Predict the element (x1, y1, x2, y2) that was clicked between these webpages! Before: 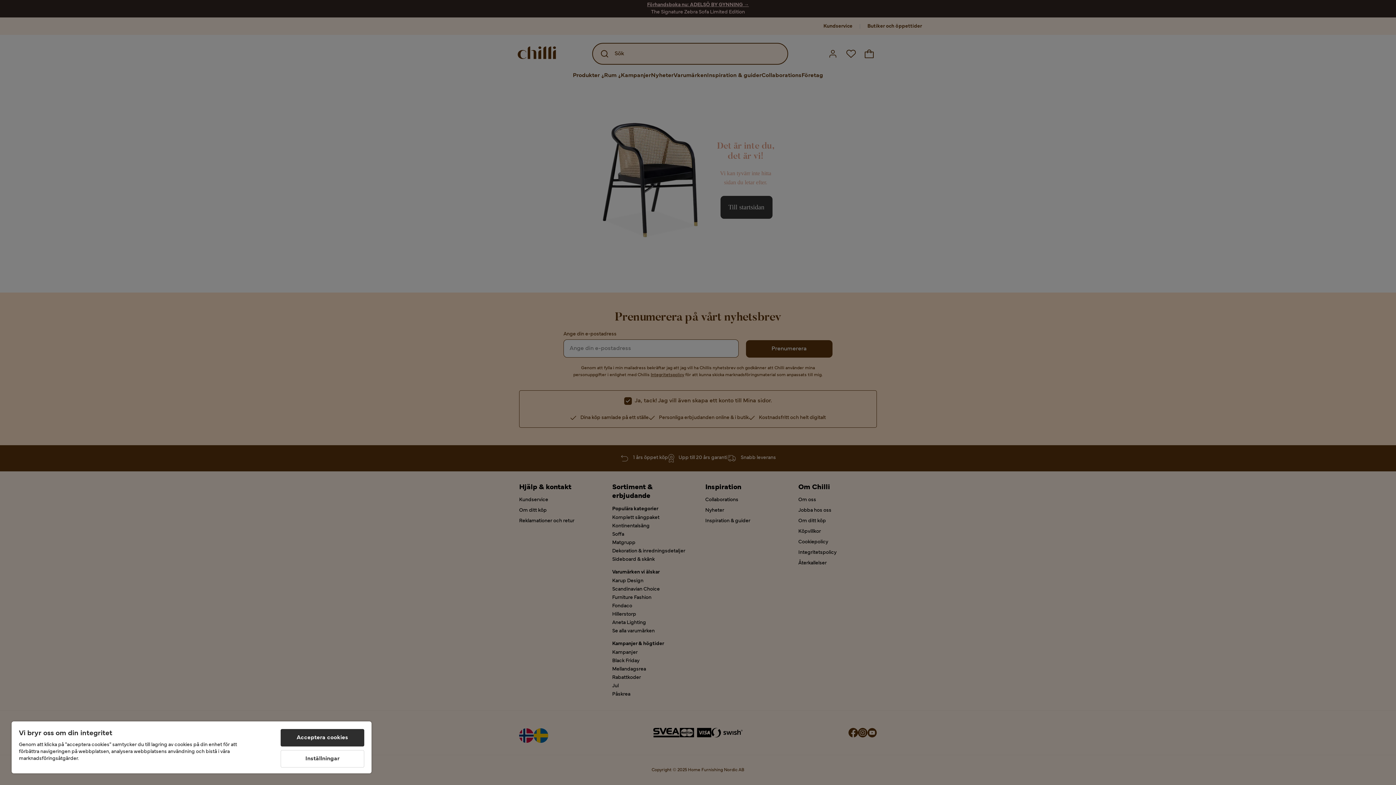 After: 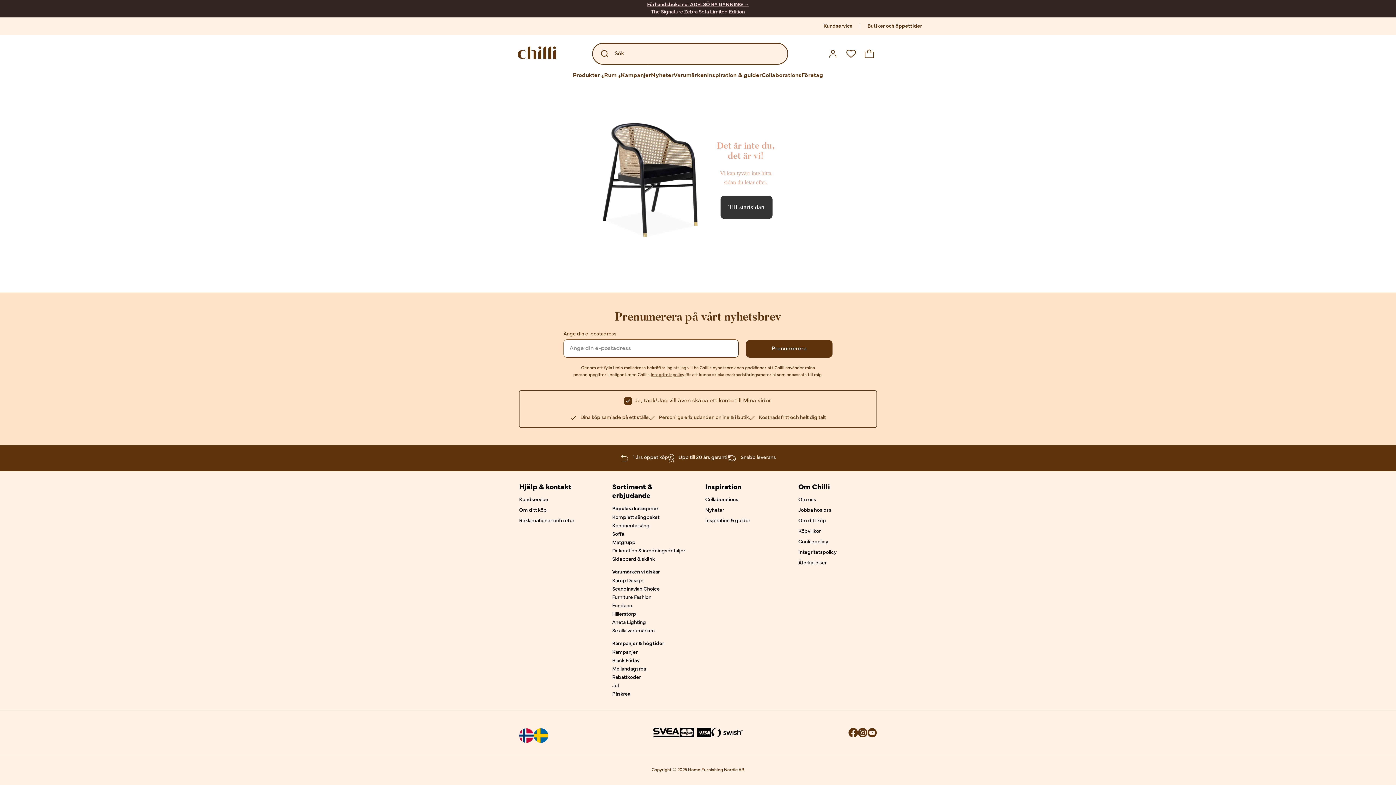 Action: bbox: (280, 729, 364, 746) label: Acceptera cookies